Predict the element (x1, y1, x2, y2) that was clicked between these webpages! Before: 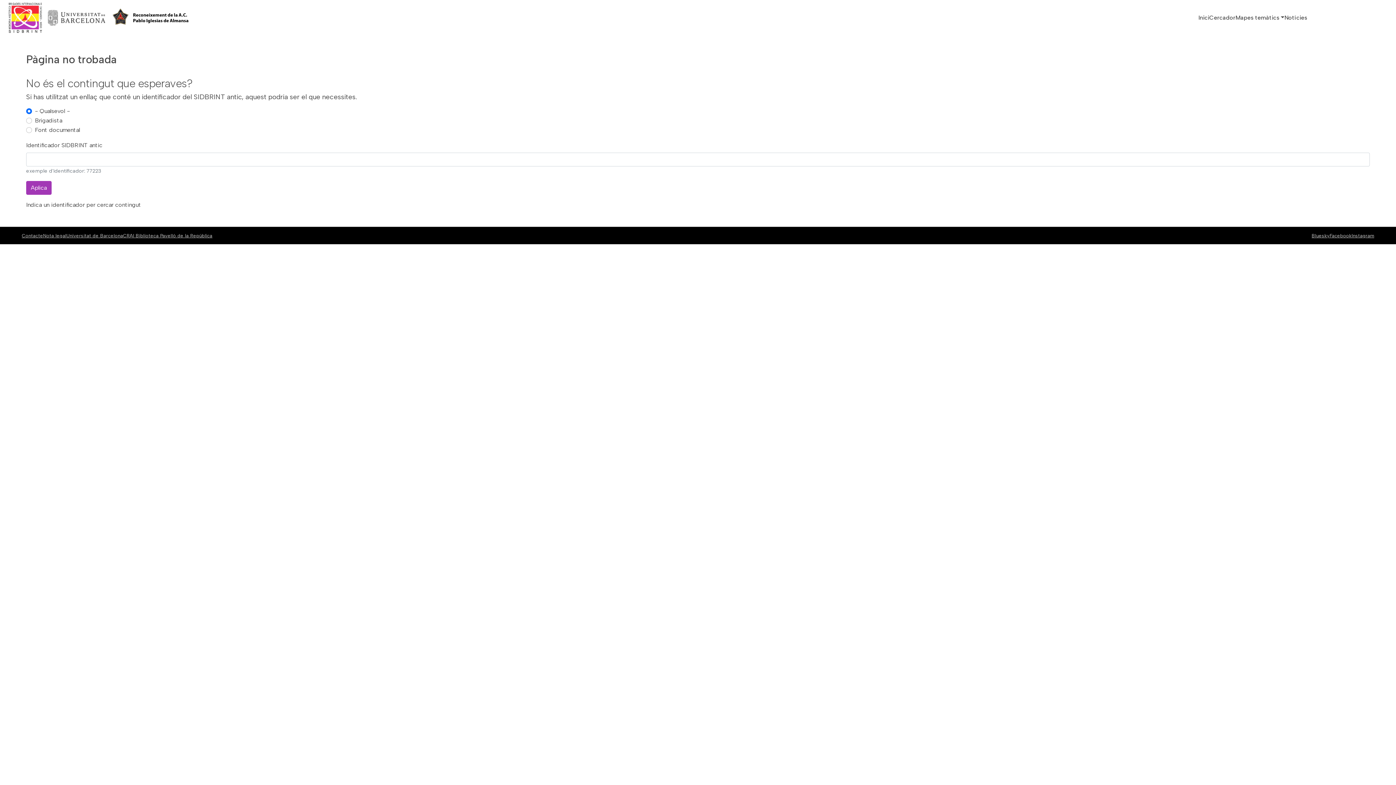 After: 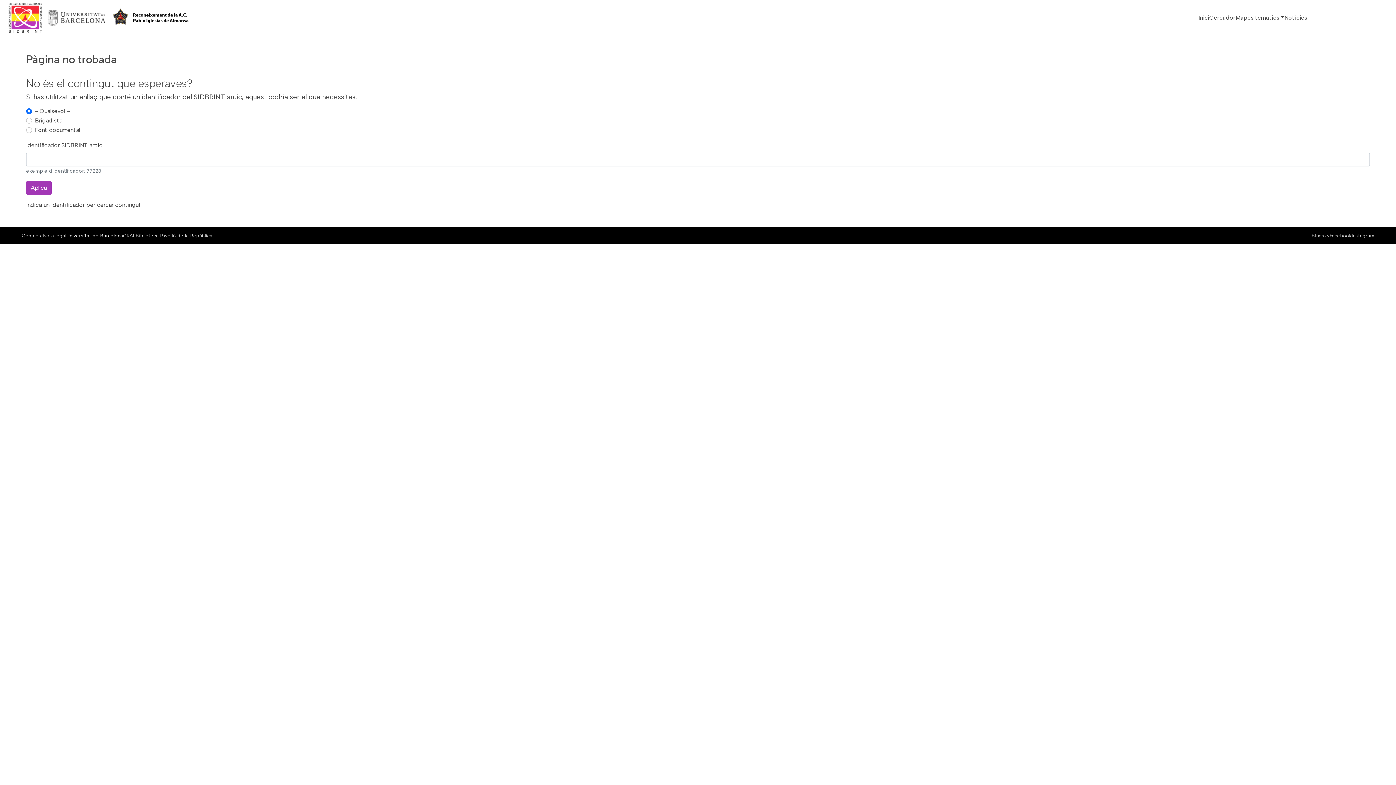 Action: label: Universitat de Barcelona bbox: (66, 232, 123, 238)